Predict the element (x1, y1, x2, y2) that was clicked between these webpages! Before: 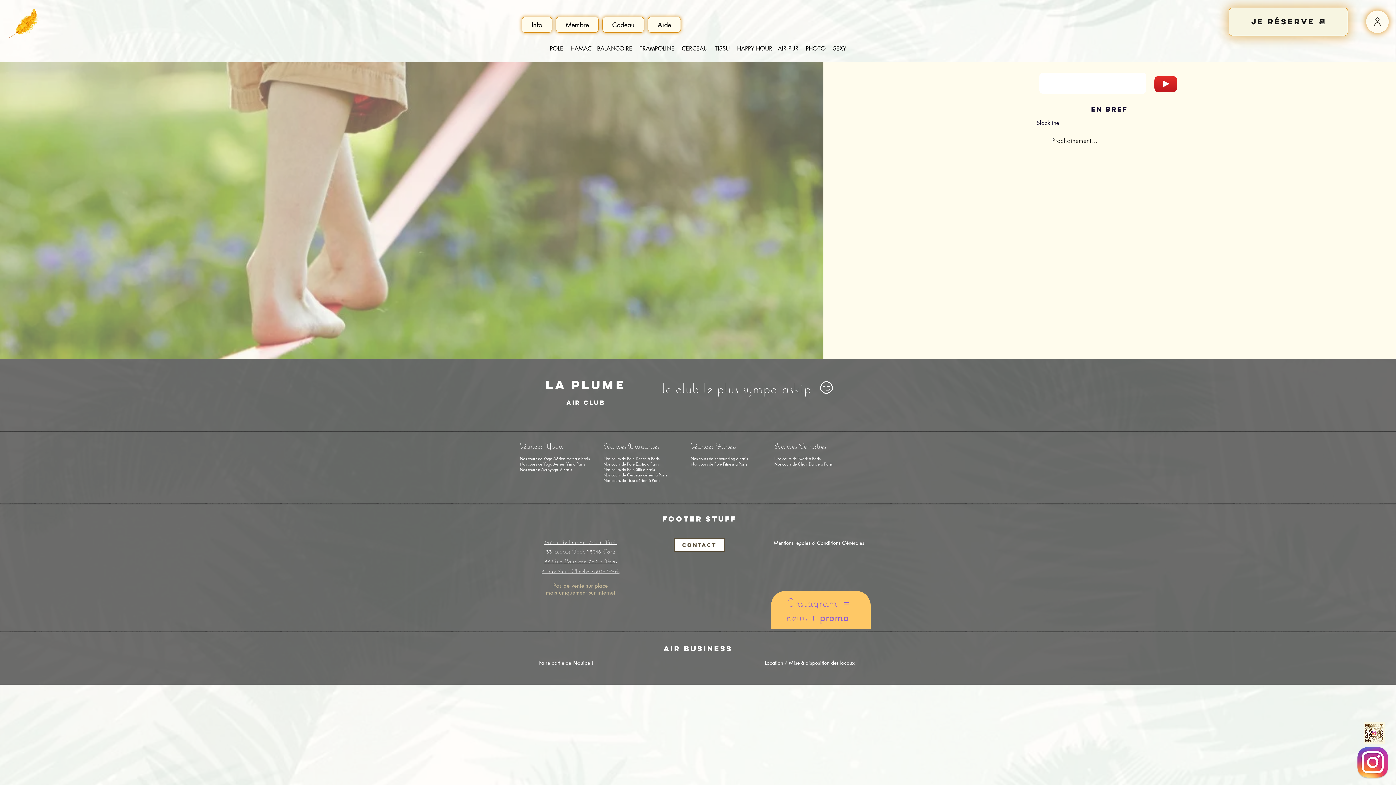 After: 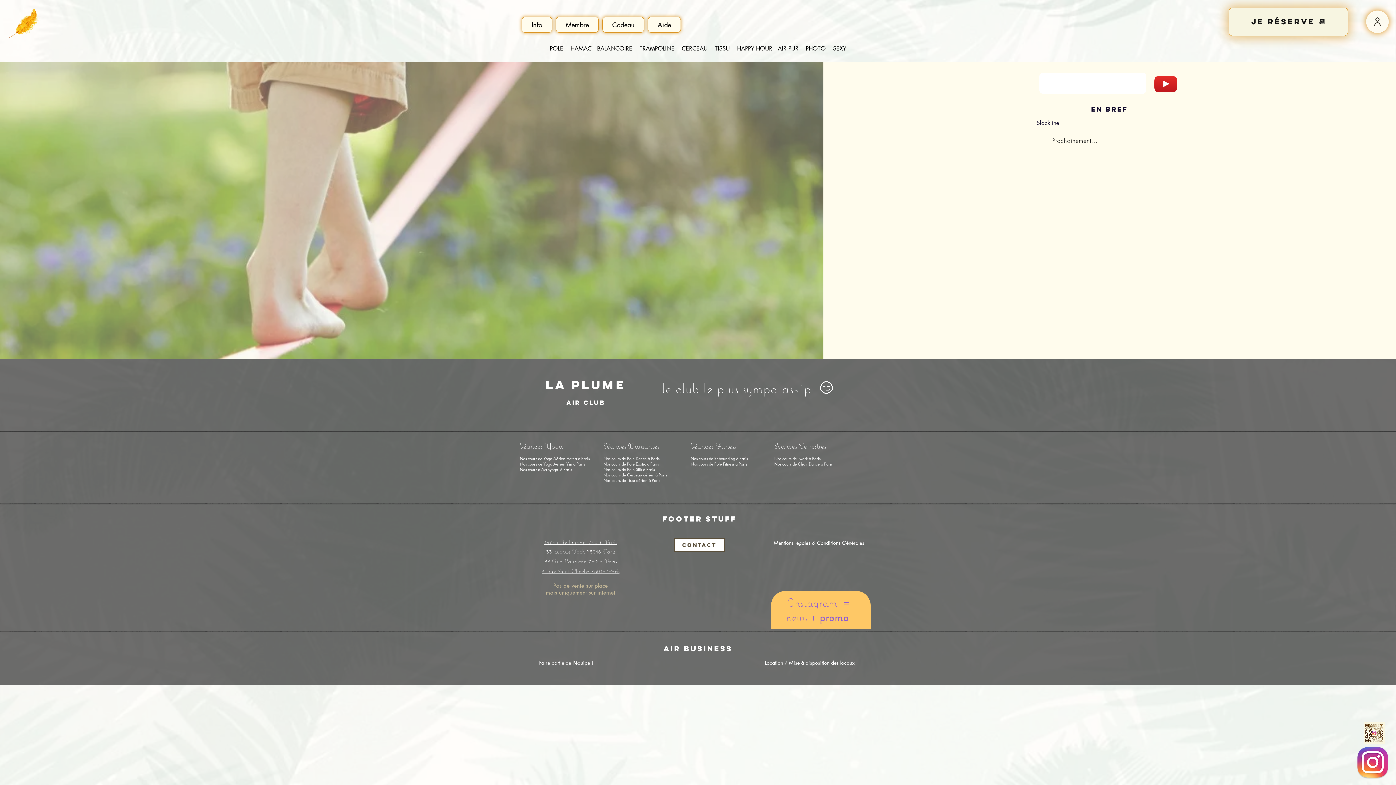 Action: bbox: (1357, 746, 1388, 779)